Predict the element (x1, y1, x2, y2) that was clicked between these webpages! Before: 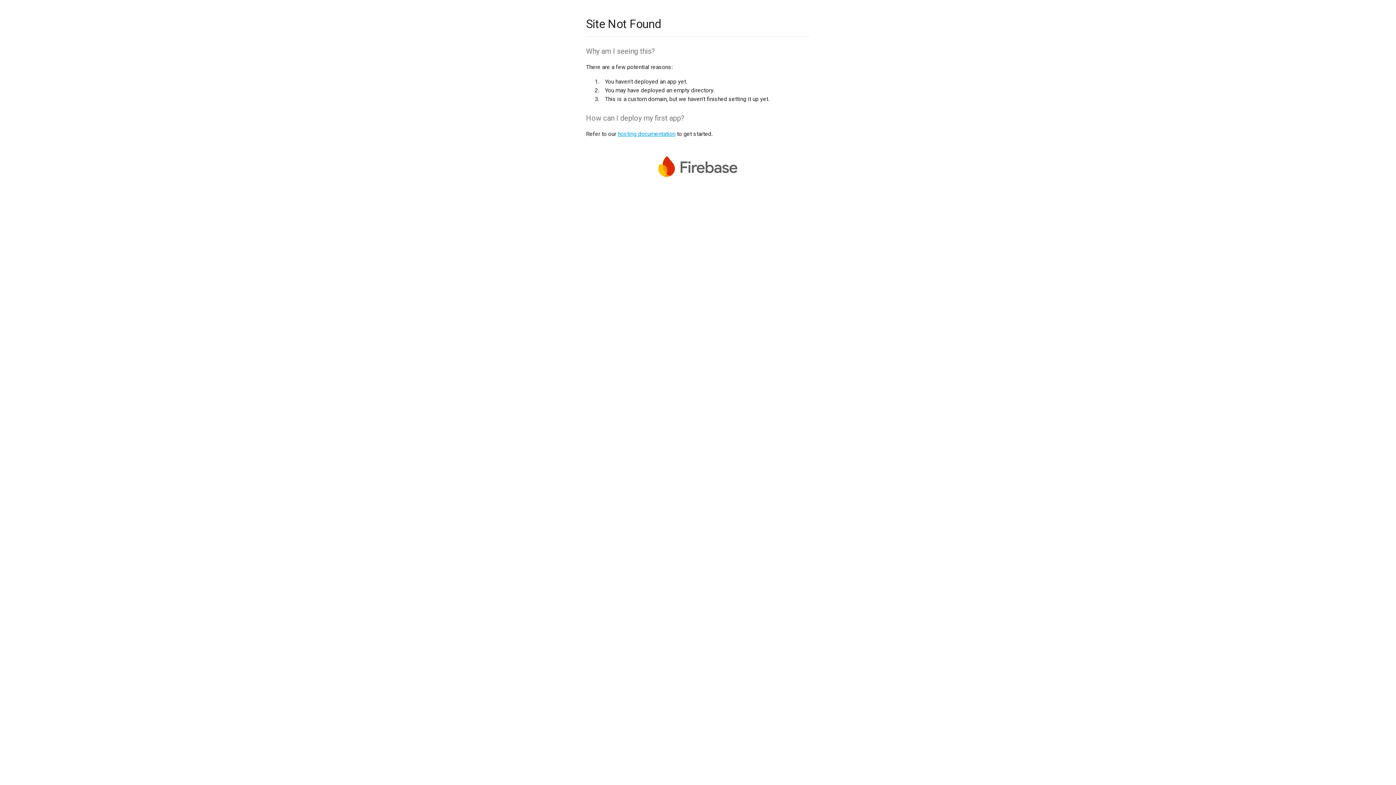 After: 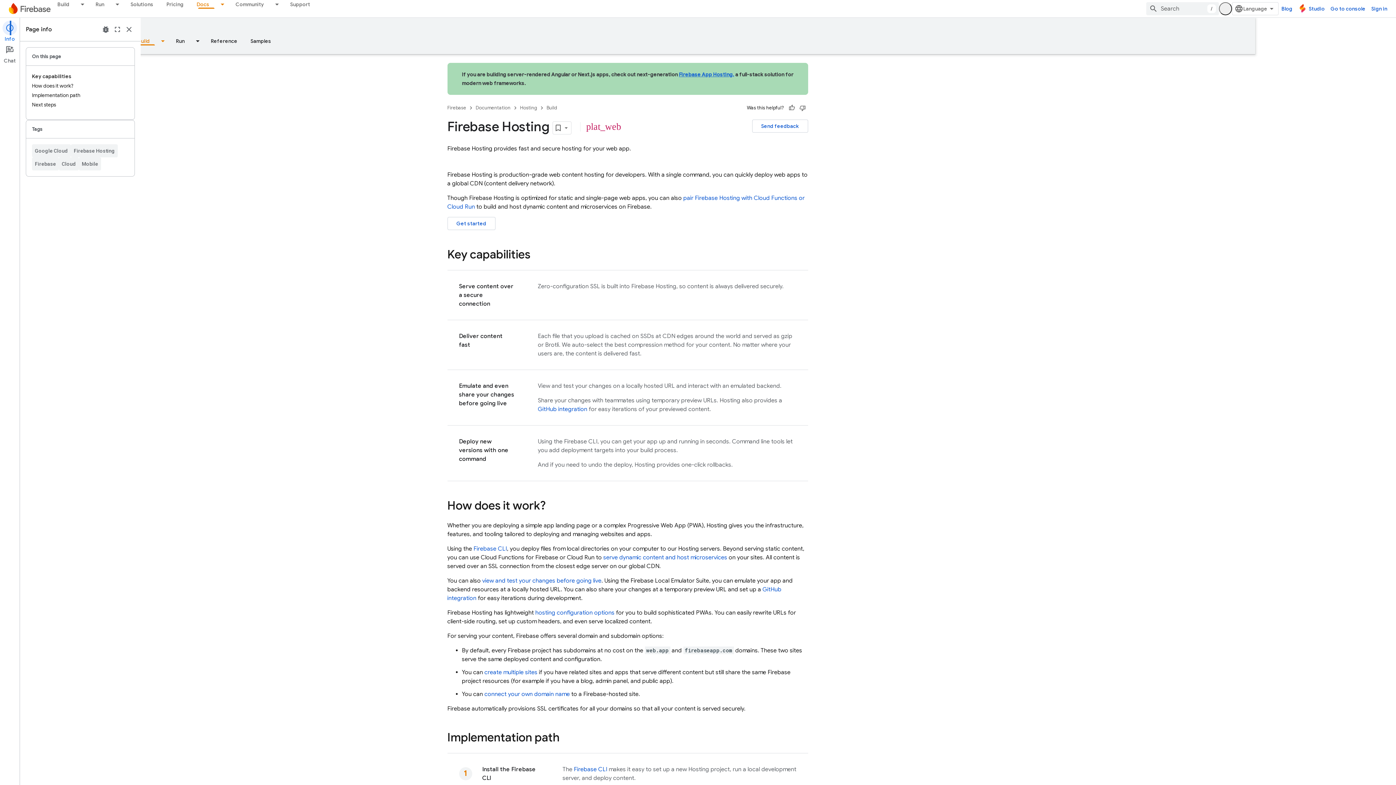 Action: label: hosting documentation bbox: (617, 130, 675, 137)